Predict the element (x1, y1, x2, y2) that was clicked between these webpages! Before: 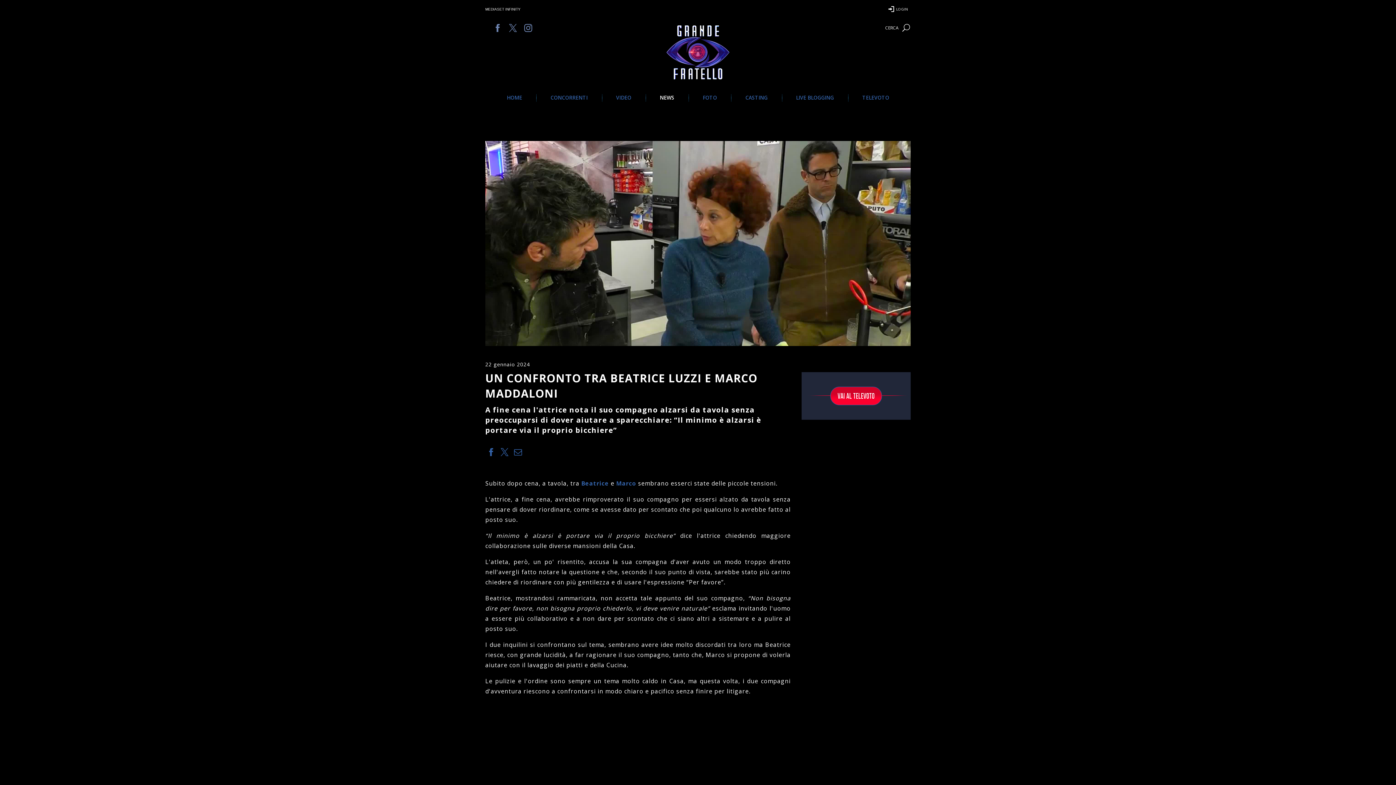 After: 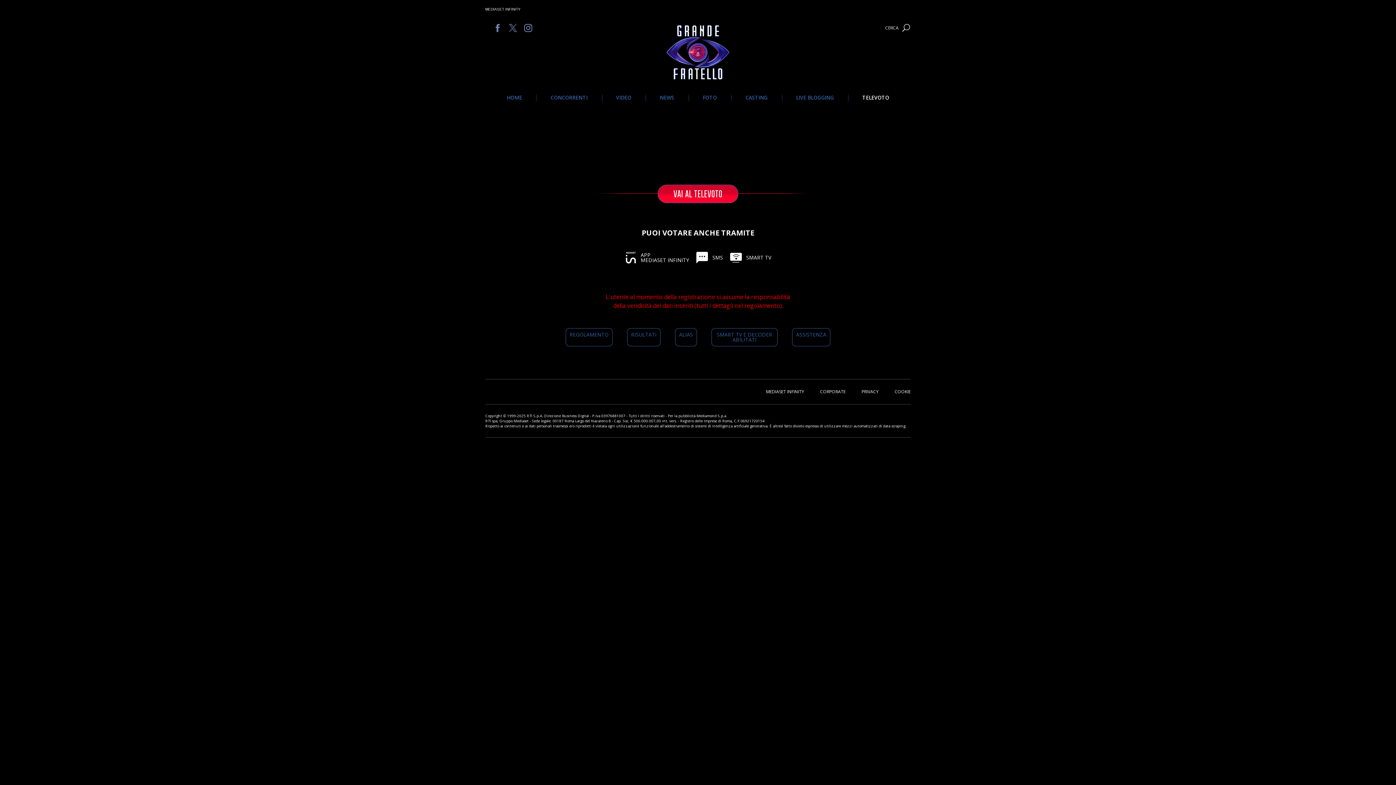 Action: bbox: (805, 386, 907, 405) label: VAI AL TELEVOTO